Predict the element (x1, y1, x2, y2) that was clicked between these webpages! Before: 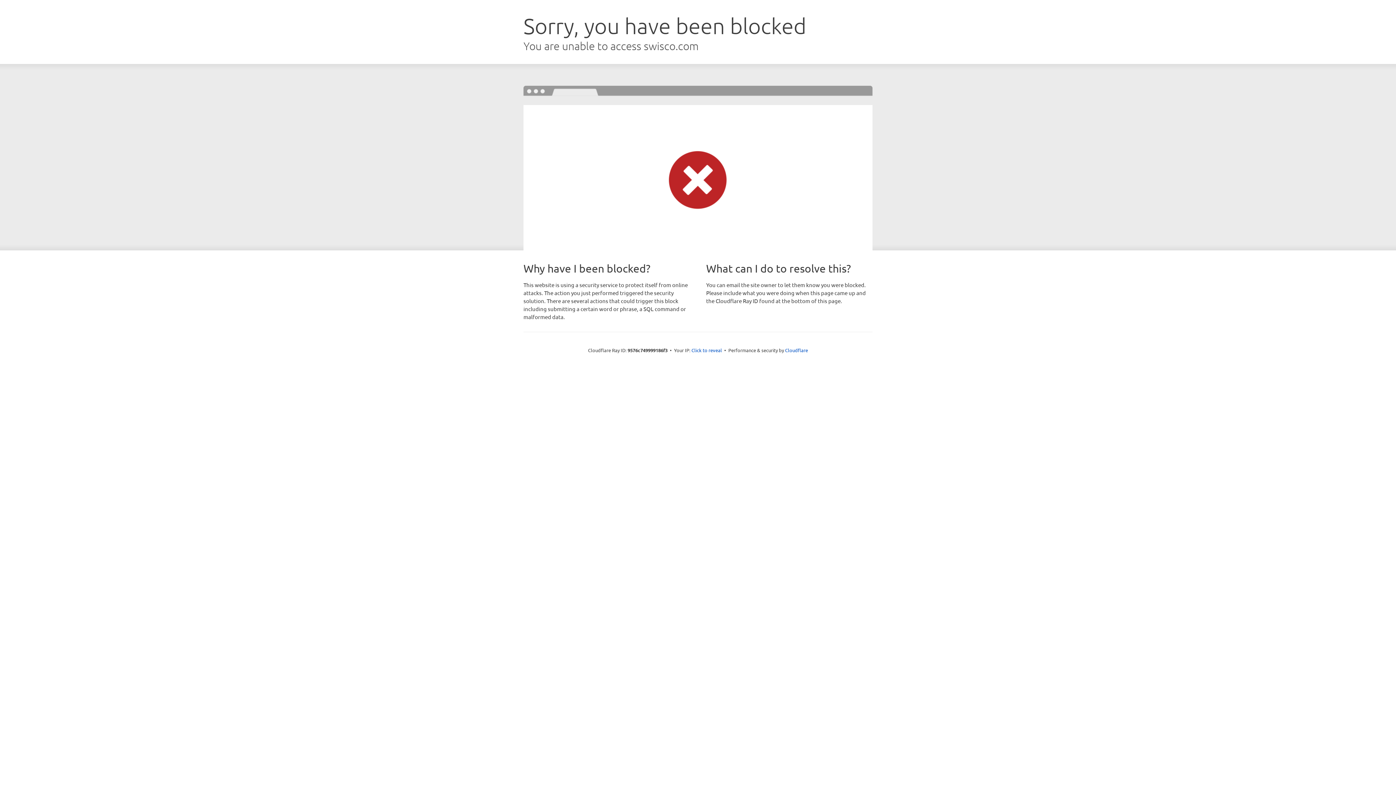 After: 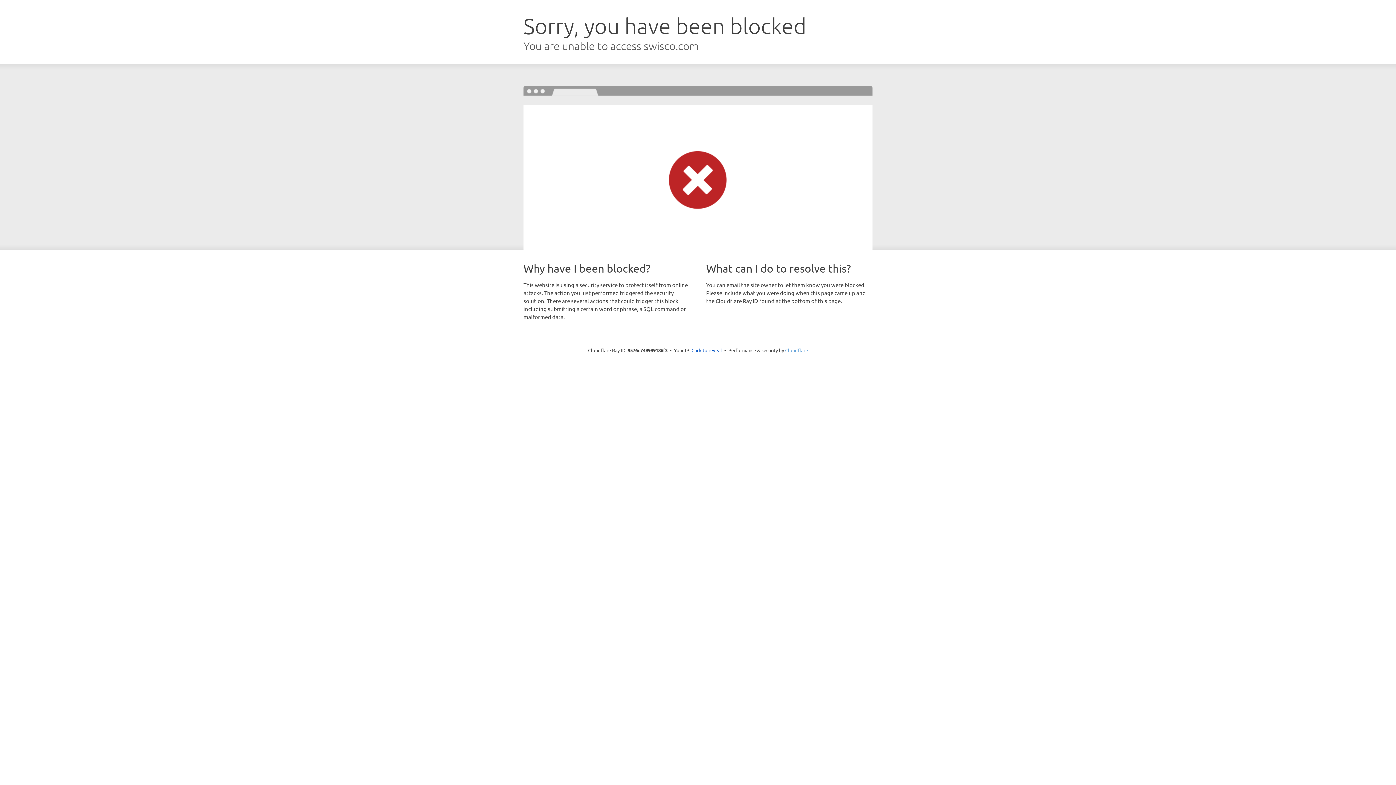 Action: label: Cloudflare bbox: (785, 347, 808, 353)